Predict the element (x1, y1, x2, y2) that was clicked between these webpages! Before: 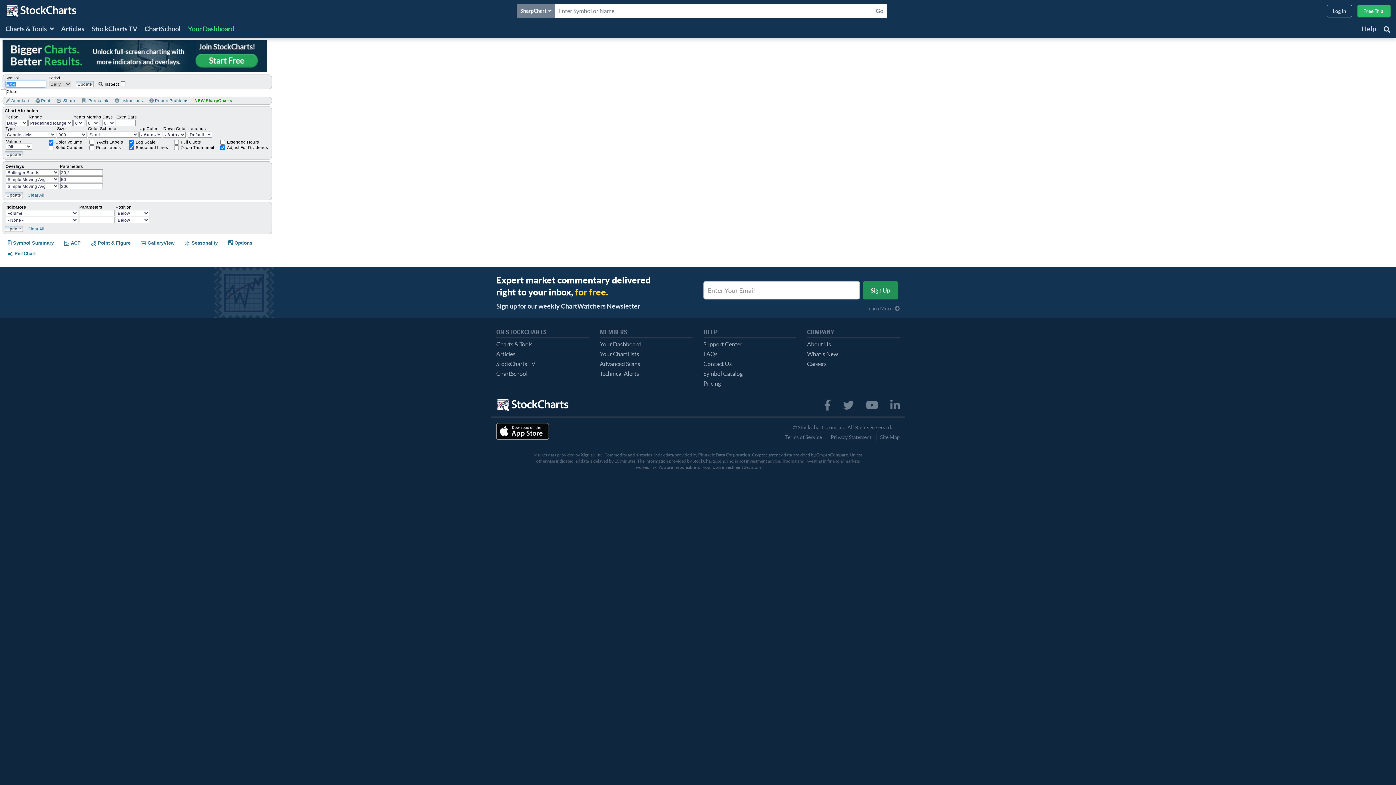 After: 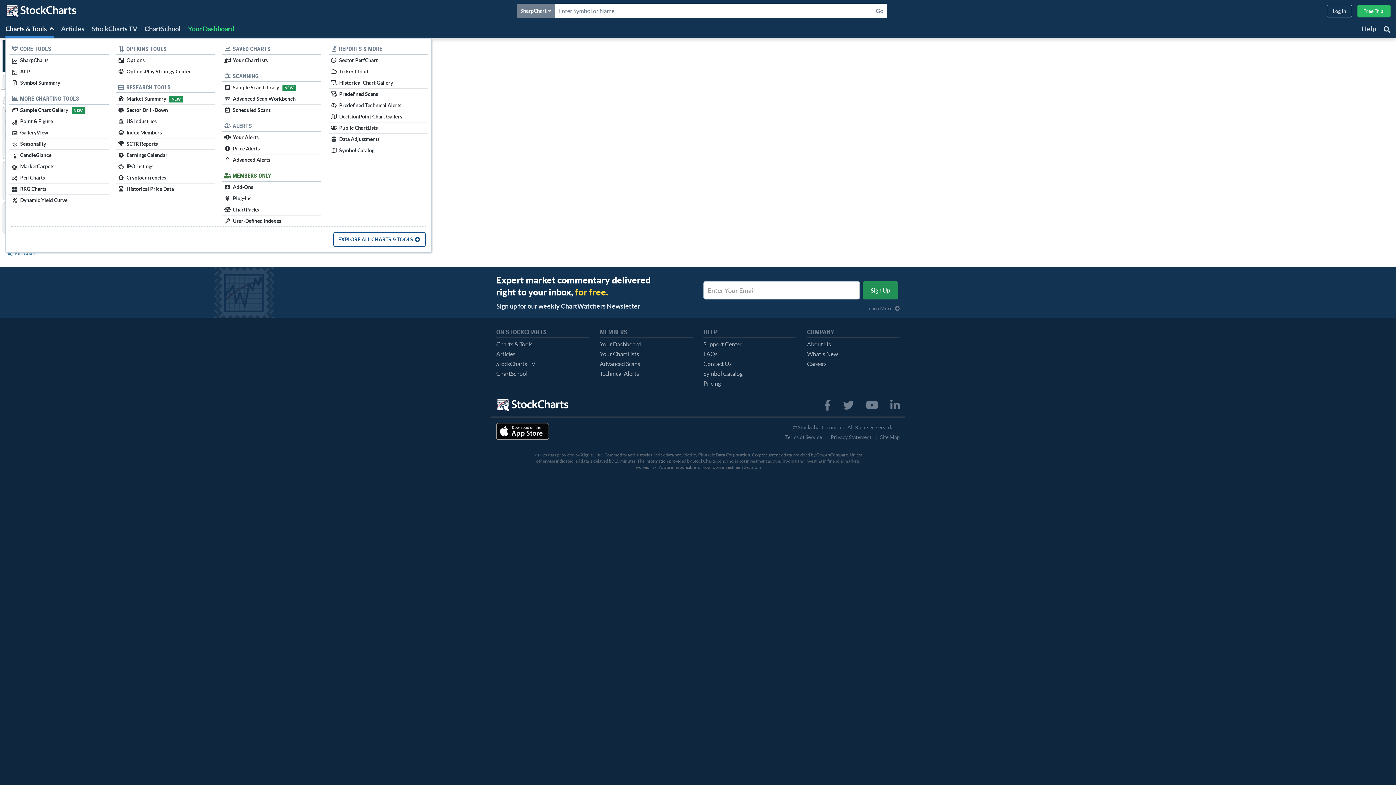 Action: bbox: (5, 21, 53, 38) label: Charts & Tools 